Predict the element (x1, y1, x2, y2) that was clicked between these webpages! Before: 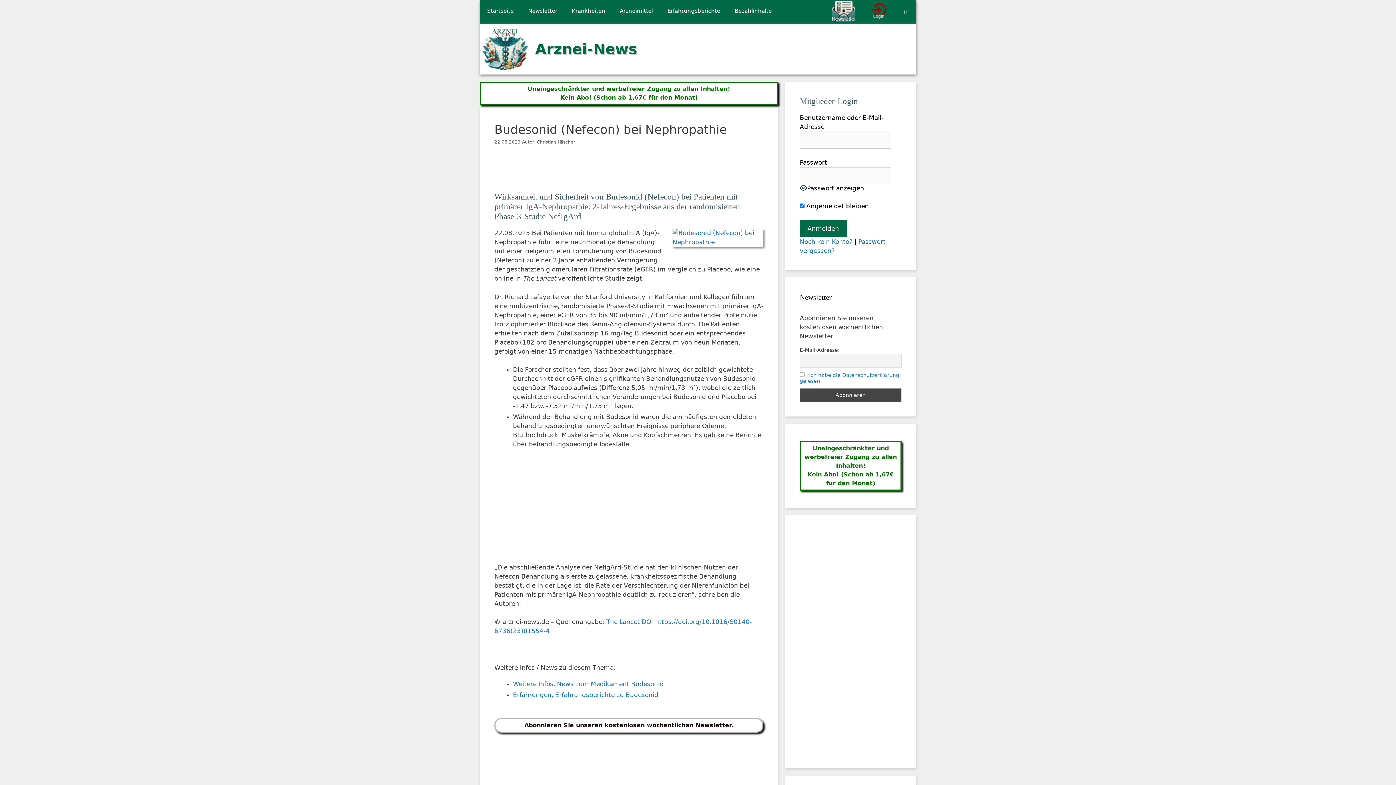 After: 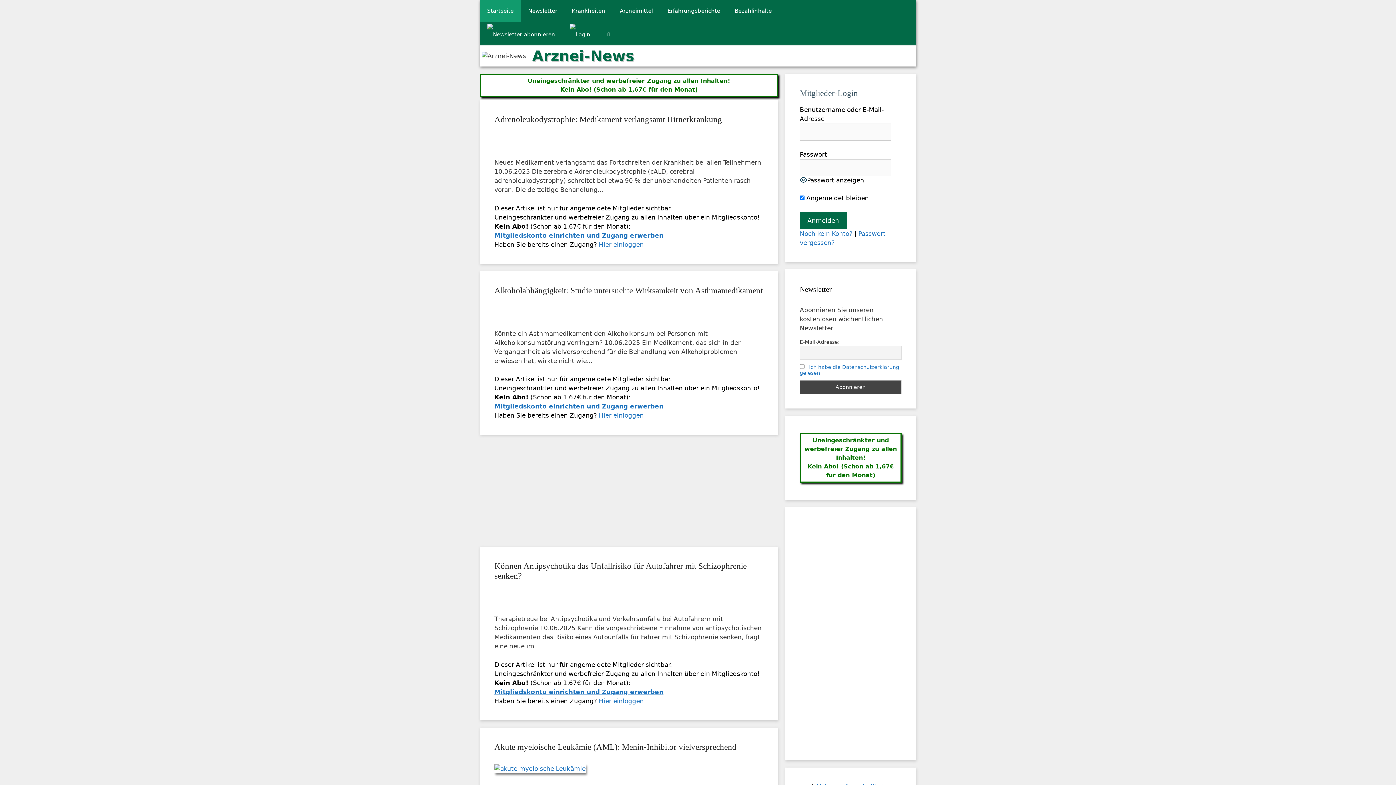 Action: label: Arznei-News bbox: (535, 40, 637, 57)